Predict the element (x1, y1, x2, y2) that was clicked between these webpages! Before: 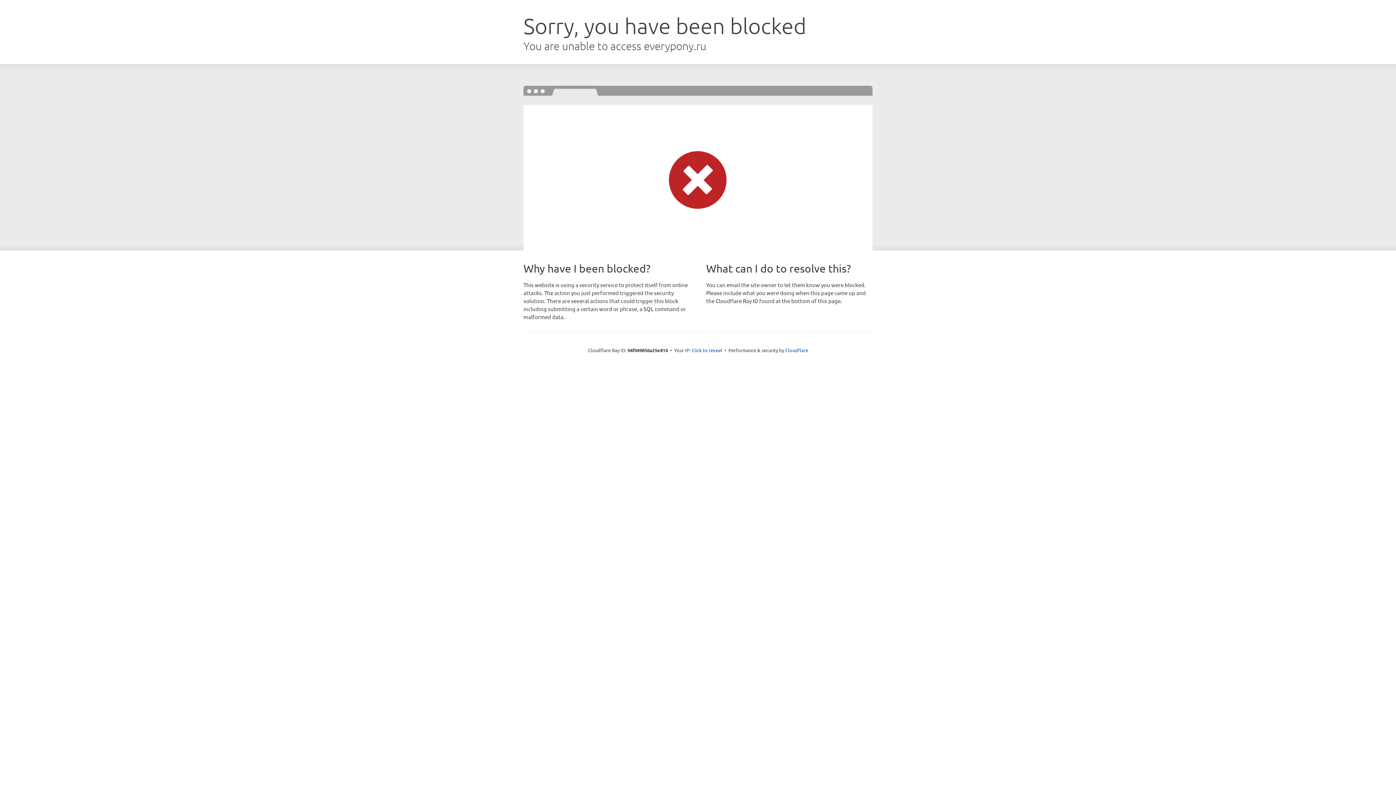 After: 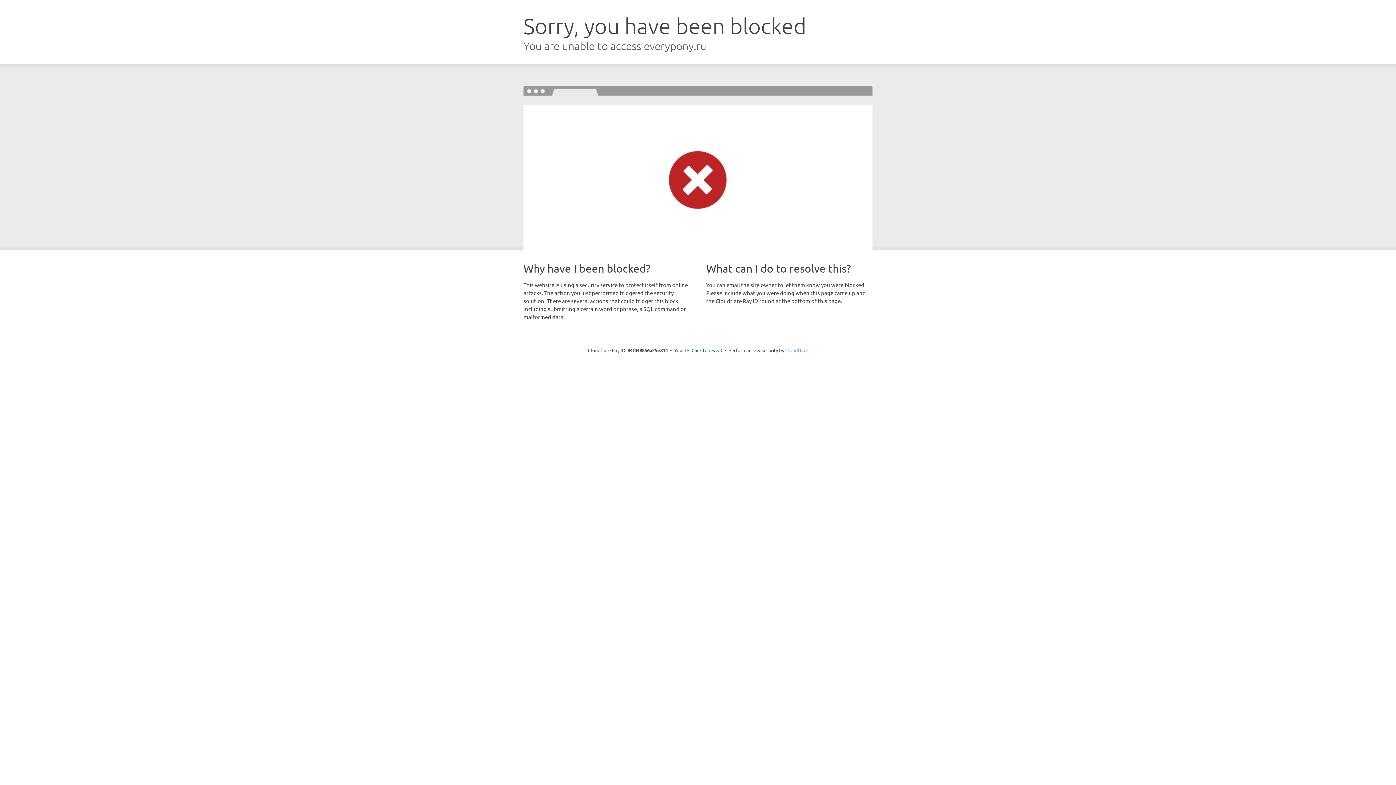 Action: bbox: (785, 347, 808, 353) label: Cloudflare